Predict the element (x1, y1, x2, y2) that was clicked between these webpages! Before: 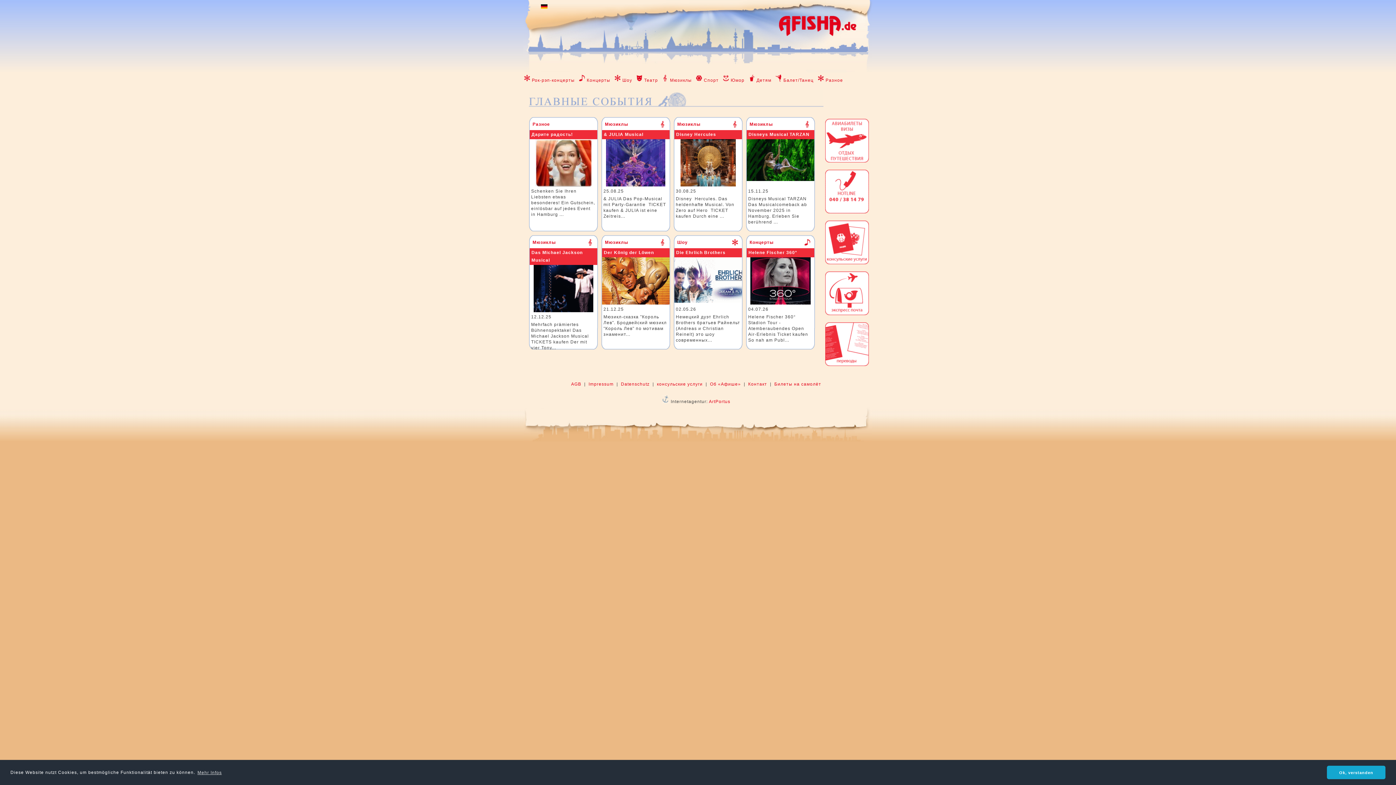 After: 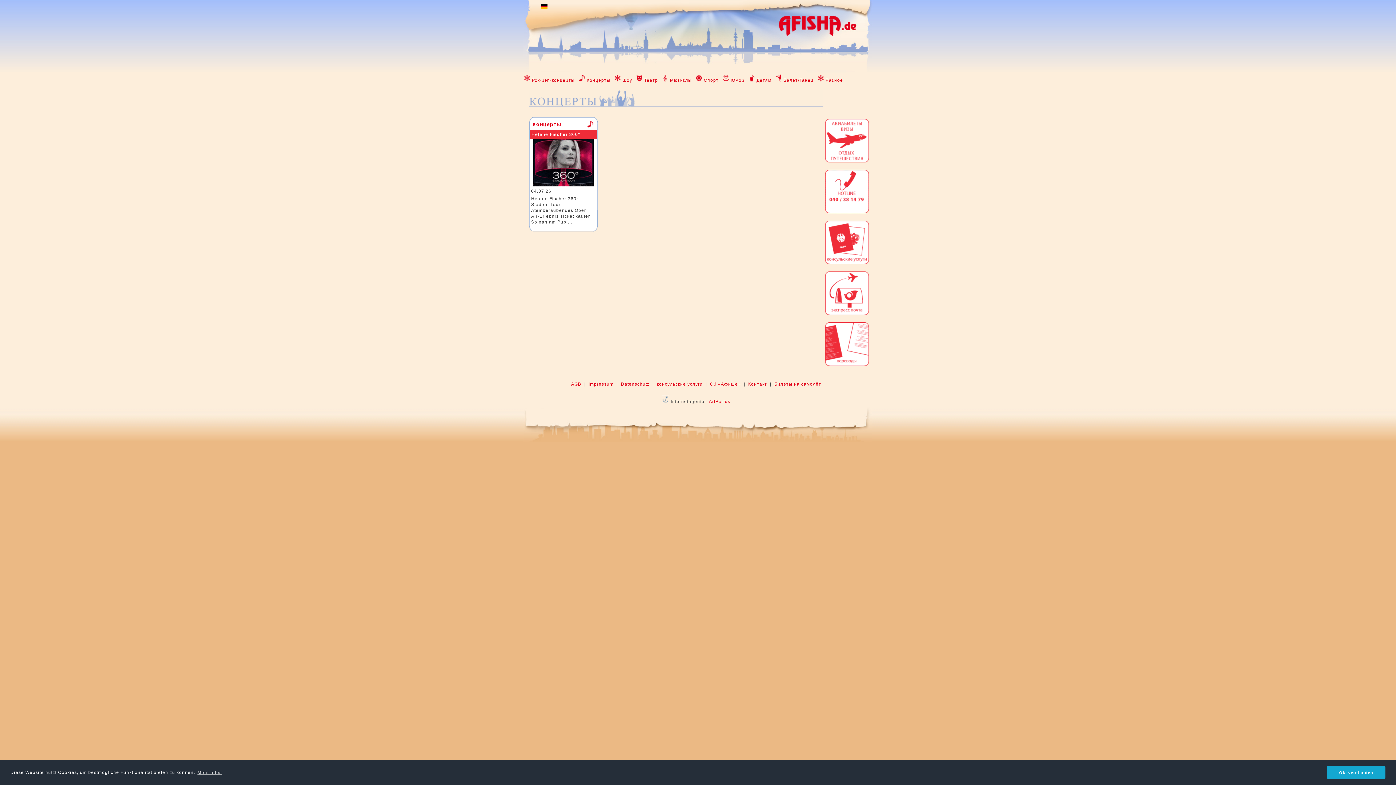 Action: bbox: (578, 77, 586, 82)